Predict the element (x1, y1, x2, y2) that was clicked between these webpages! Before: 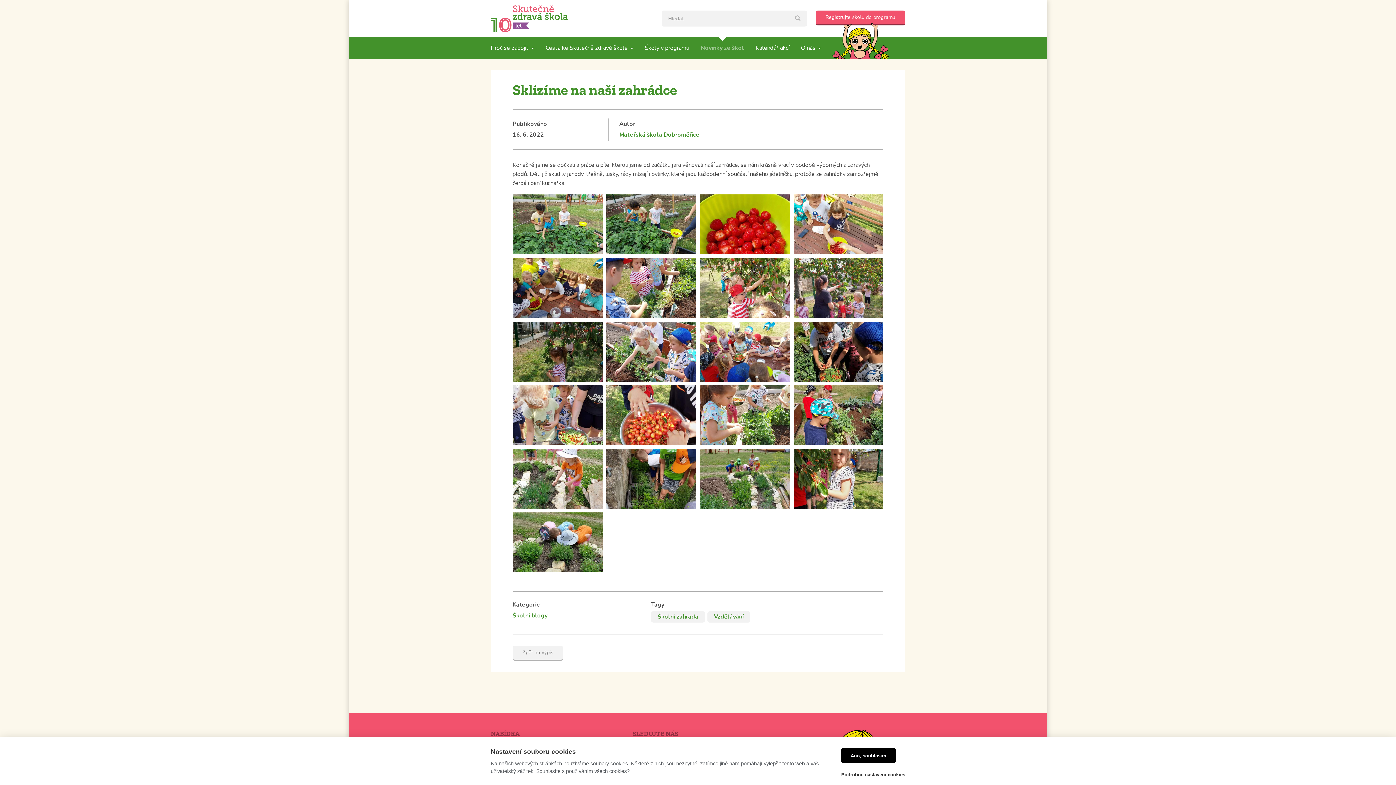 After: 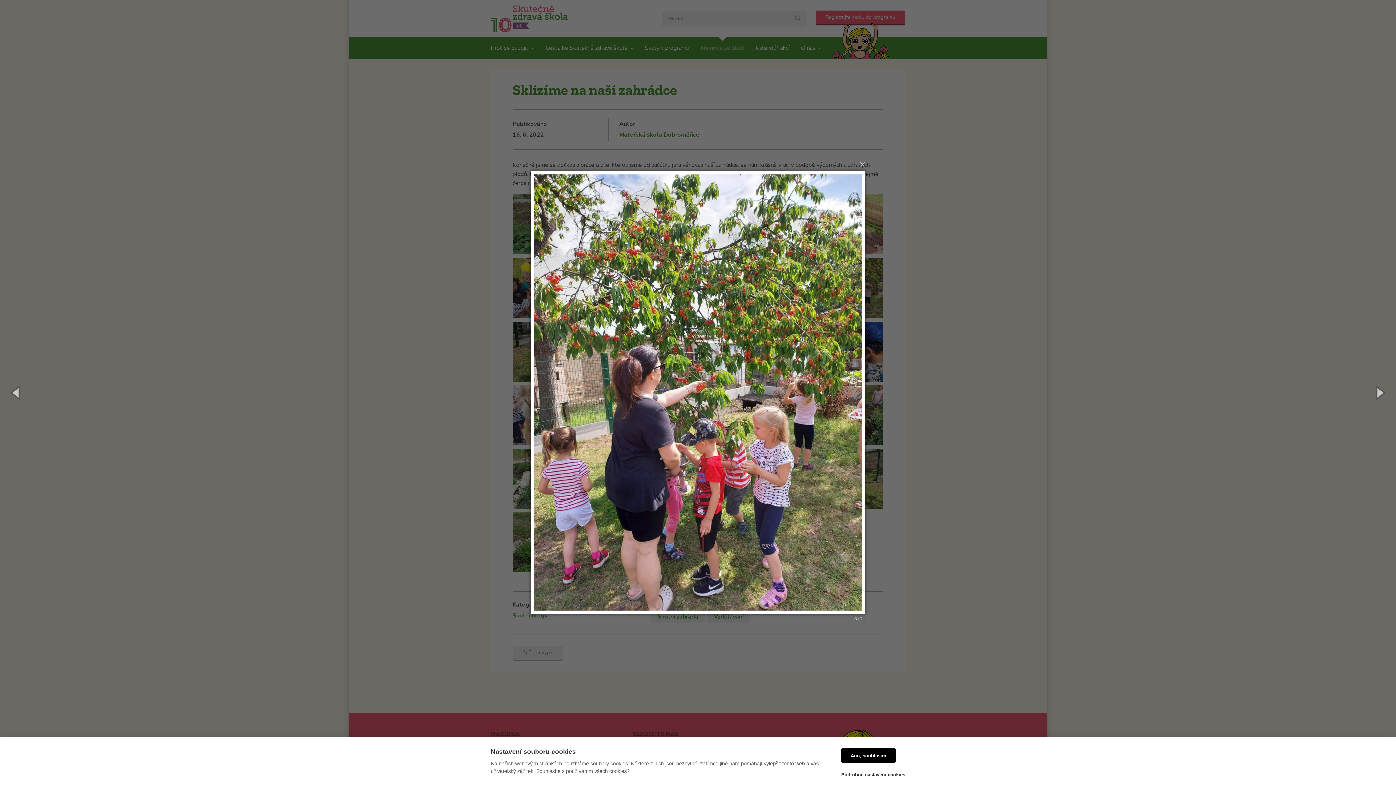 Action: bbox: (791, 258, 885, 318)